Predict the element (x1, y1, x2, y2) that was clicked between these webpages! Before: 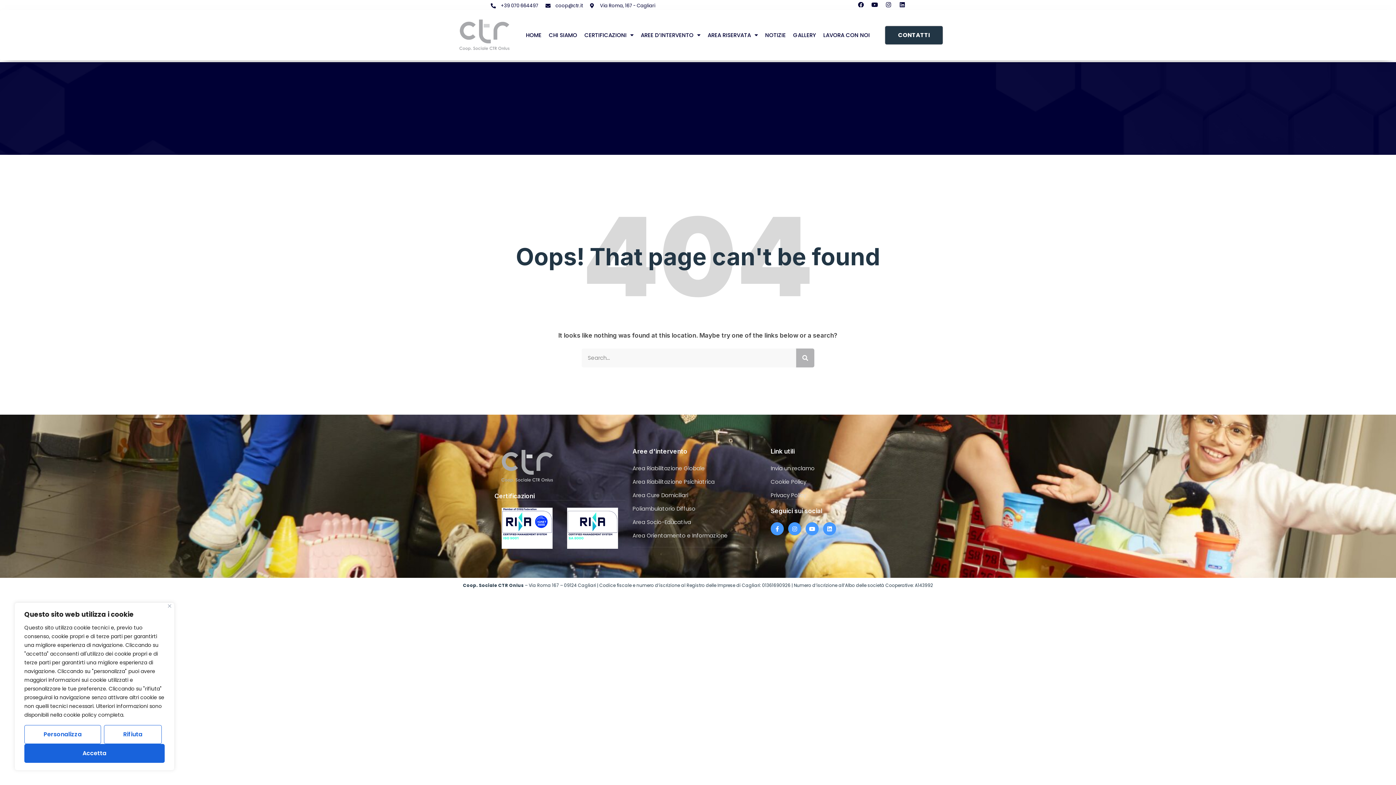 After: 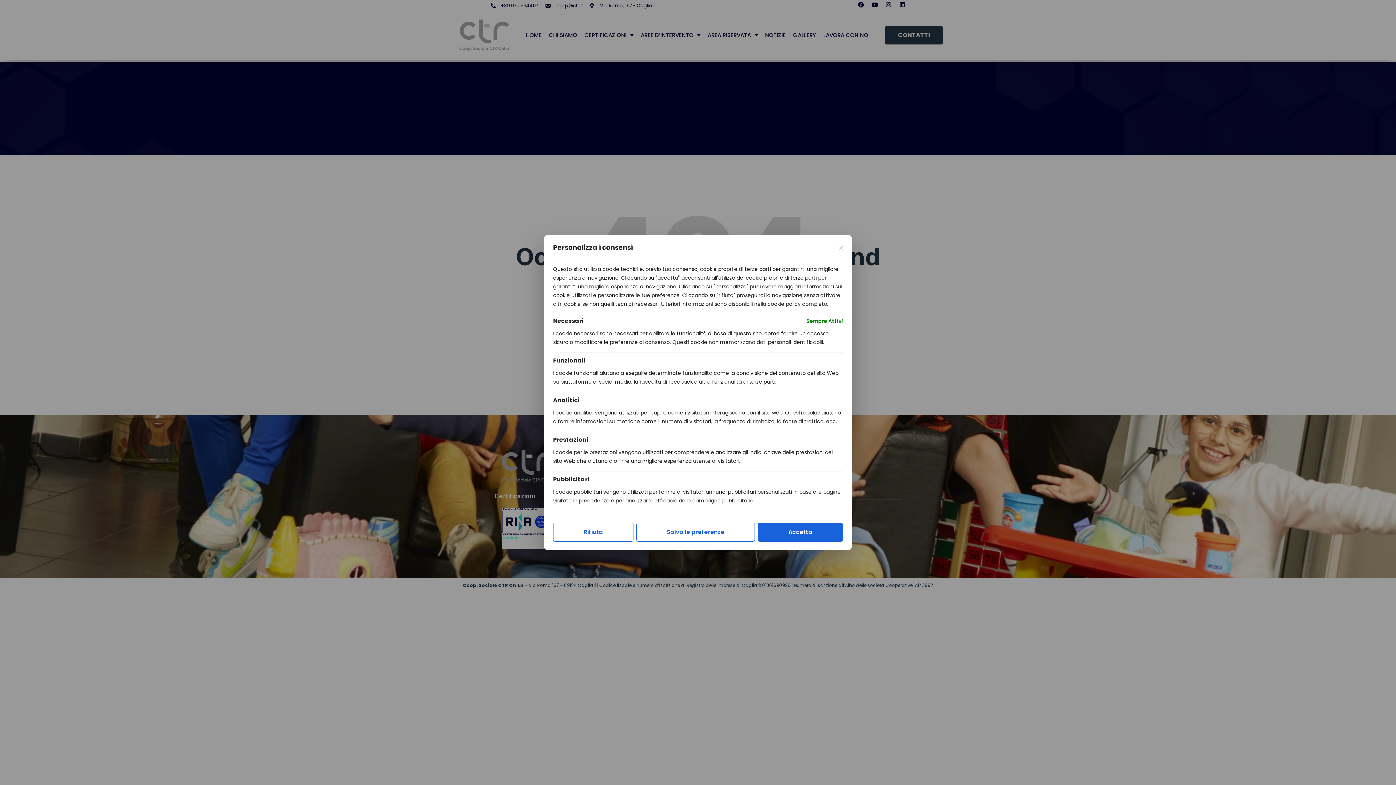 Action: bbox: (24, 725, 101, 744) label: Personalizza